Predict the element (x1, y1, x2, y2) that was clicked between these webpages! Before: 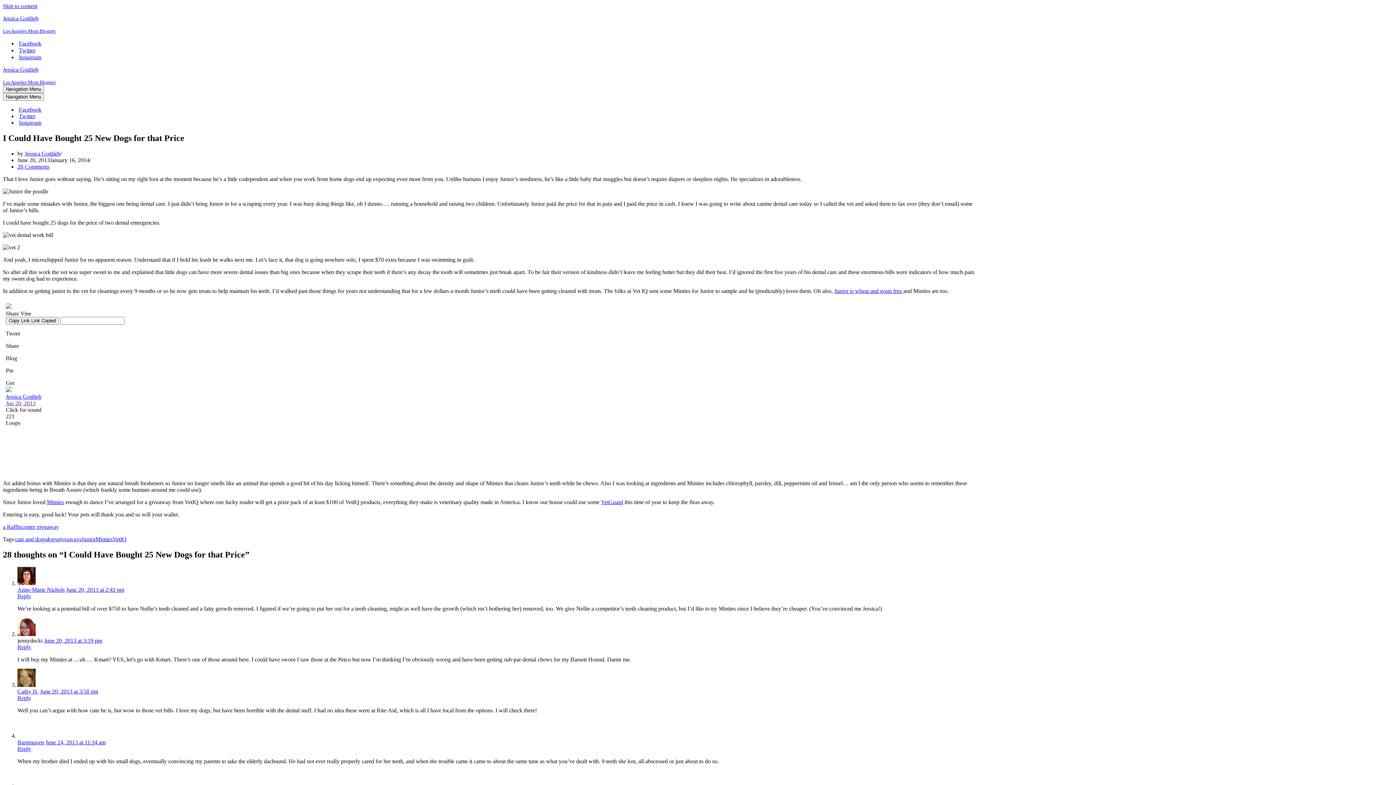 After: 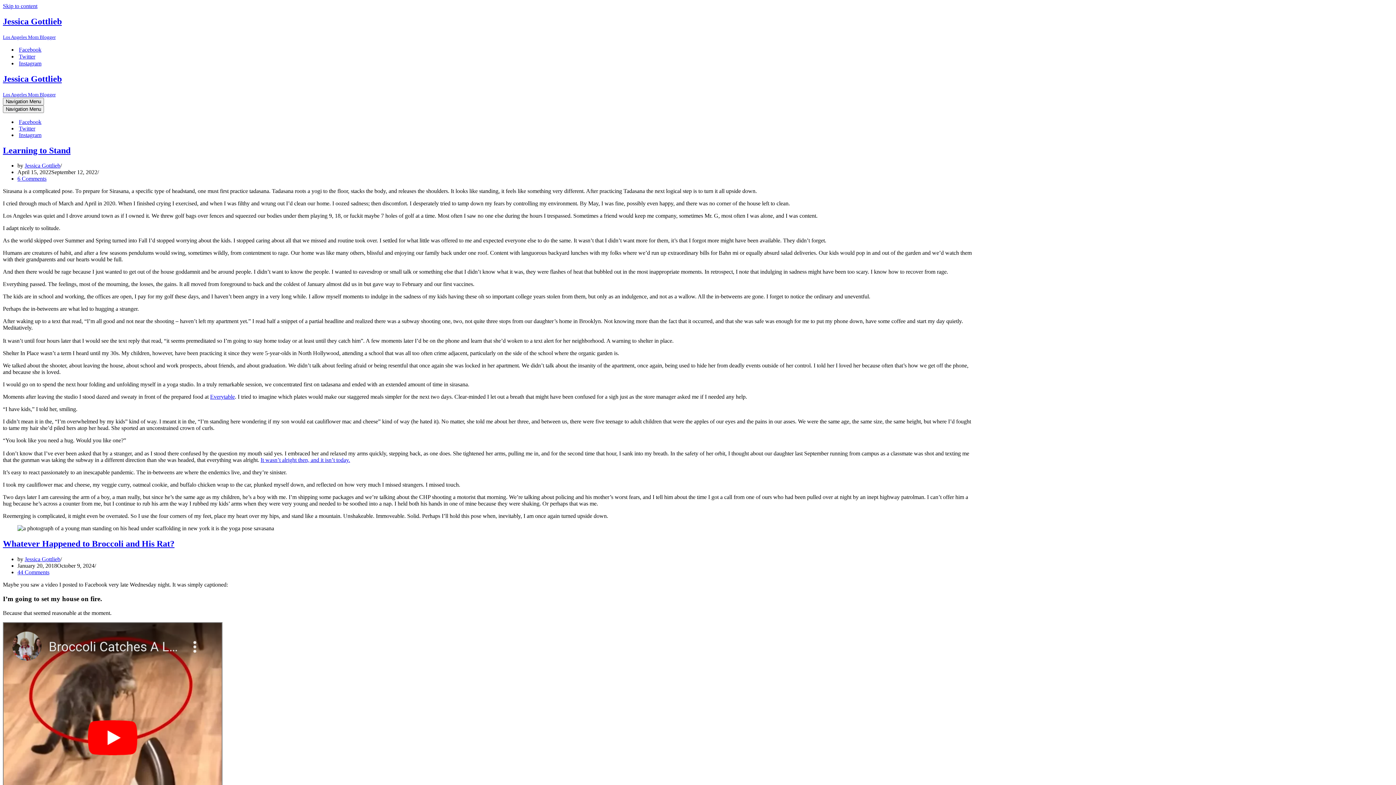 Action: label: Jessica Gottlieb bbox: (2, 15, 1393, 34)